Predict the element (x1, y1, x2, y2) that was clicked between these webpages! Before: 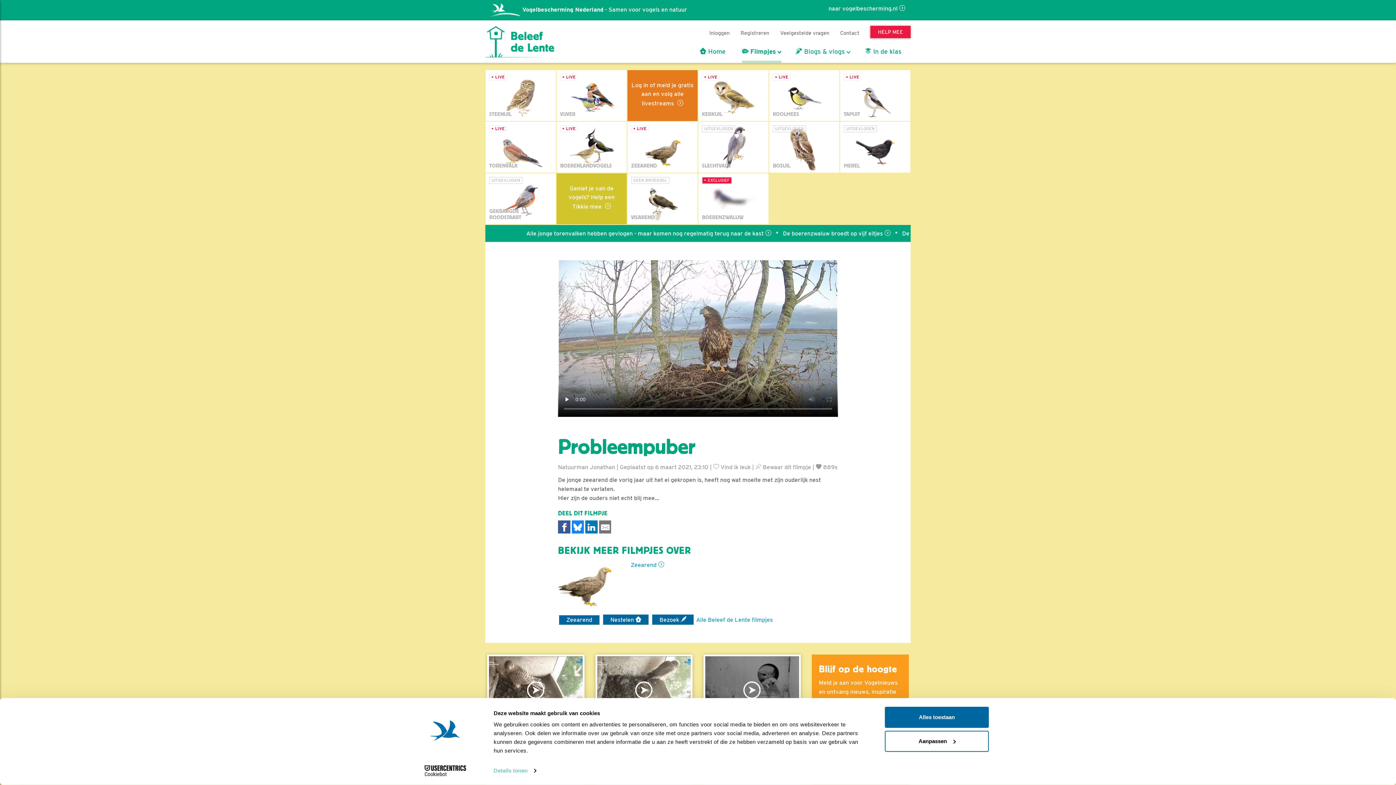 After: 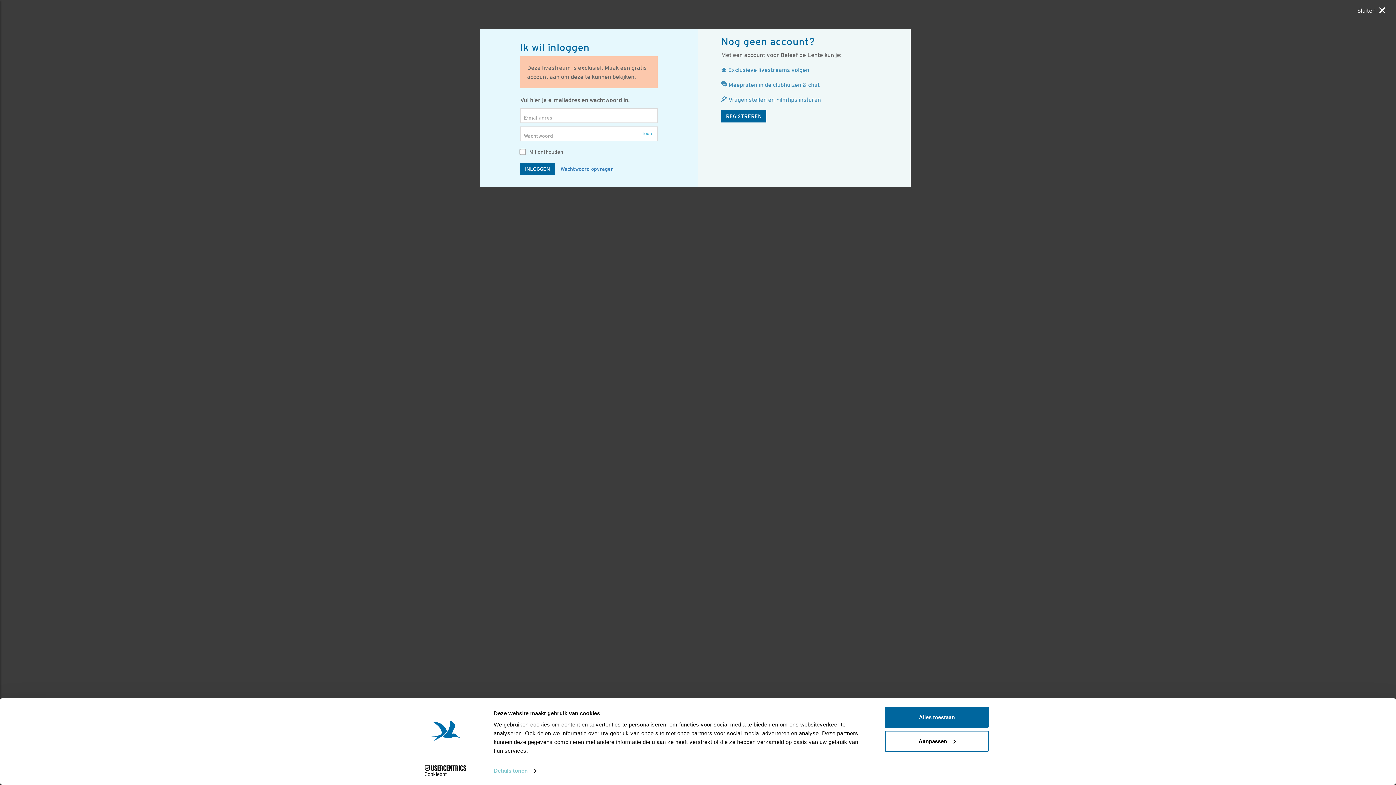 Action: bbox: (698, 173, 769, 225)